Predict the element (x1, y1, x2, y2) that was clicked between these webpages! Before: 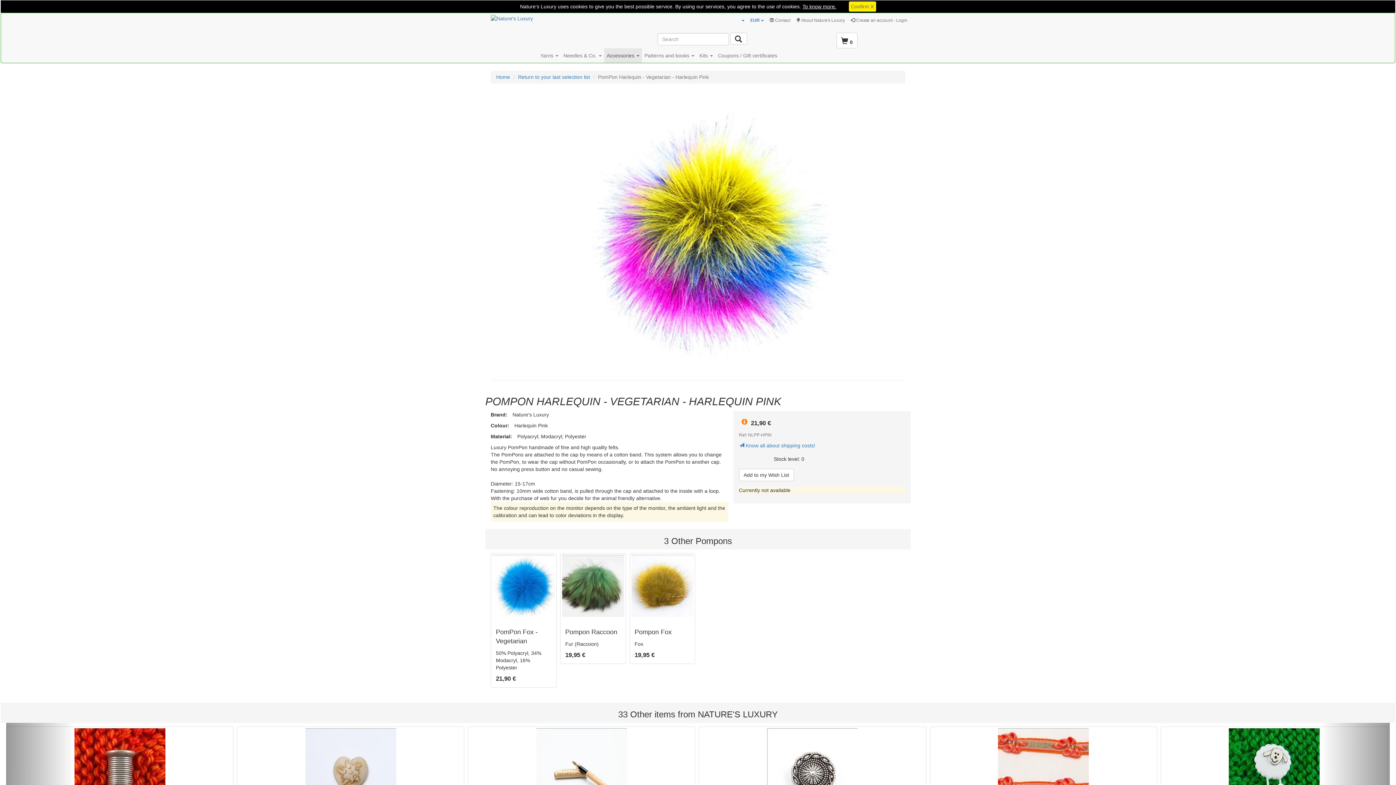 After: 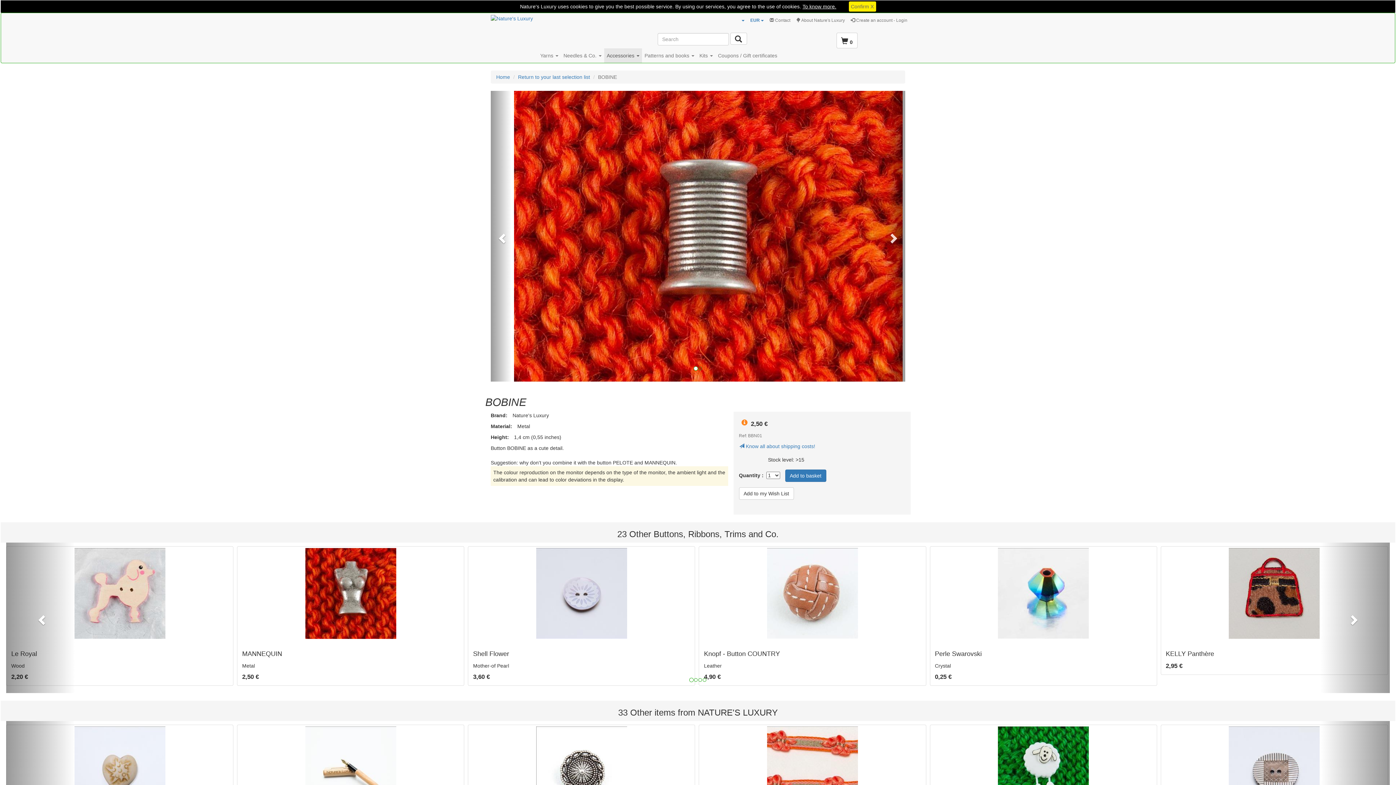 Action: label: BOBINE

Metal

2,50 € bbox: (6, 664, 233, 713)